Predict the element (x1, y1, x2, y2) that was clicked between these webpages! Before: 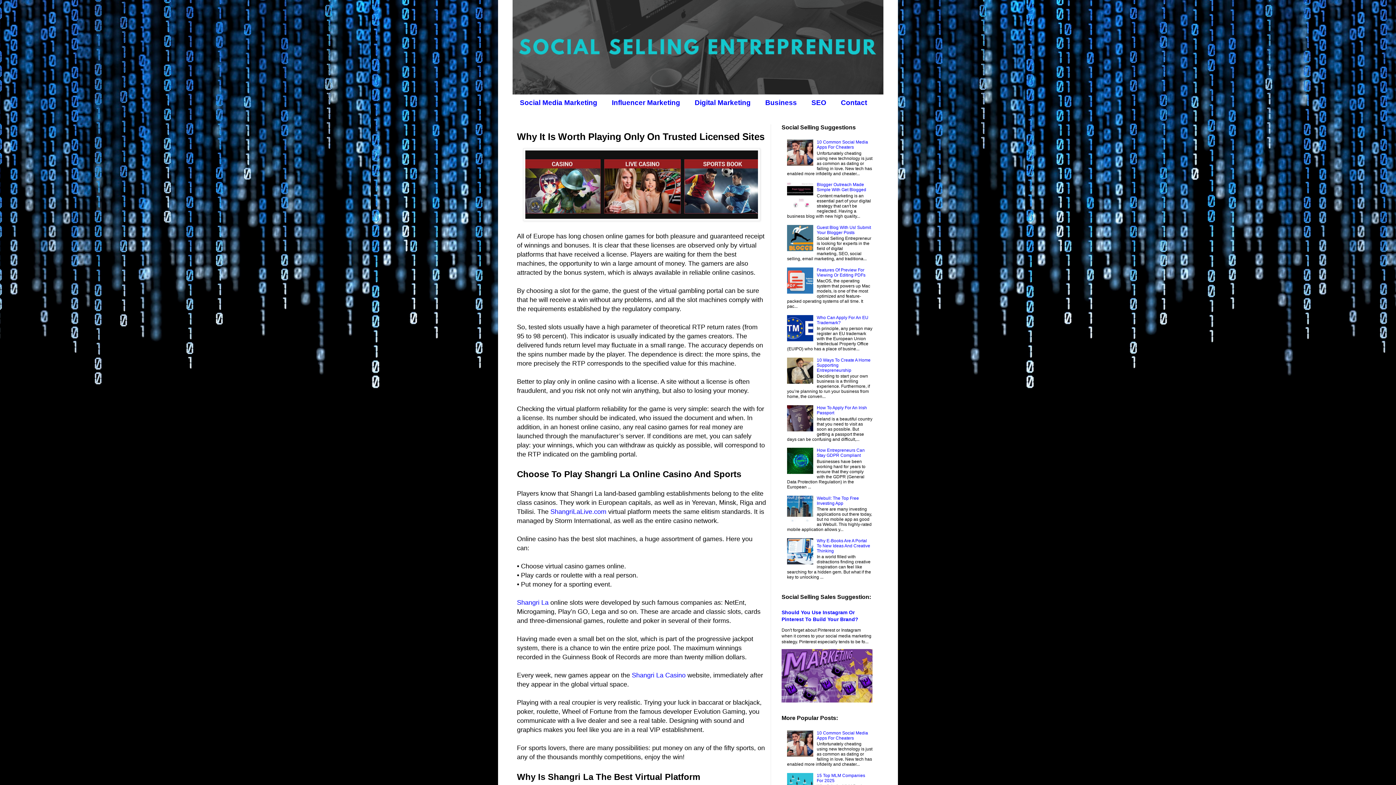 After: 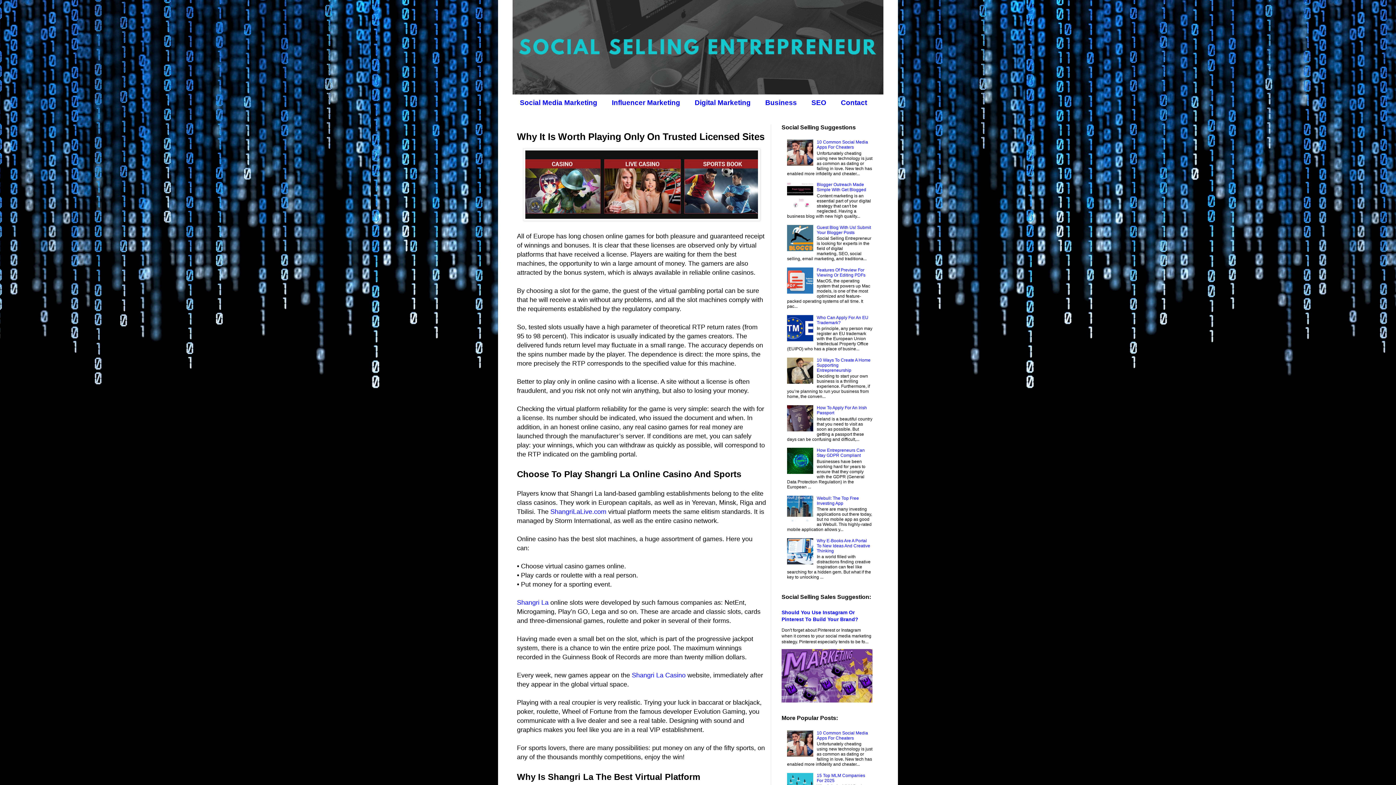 Action: bbox: (787, 560, 815, 565)